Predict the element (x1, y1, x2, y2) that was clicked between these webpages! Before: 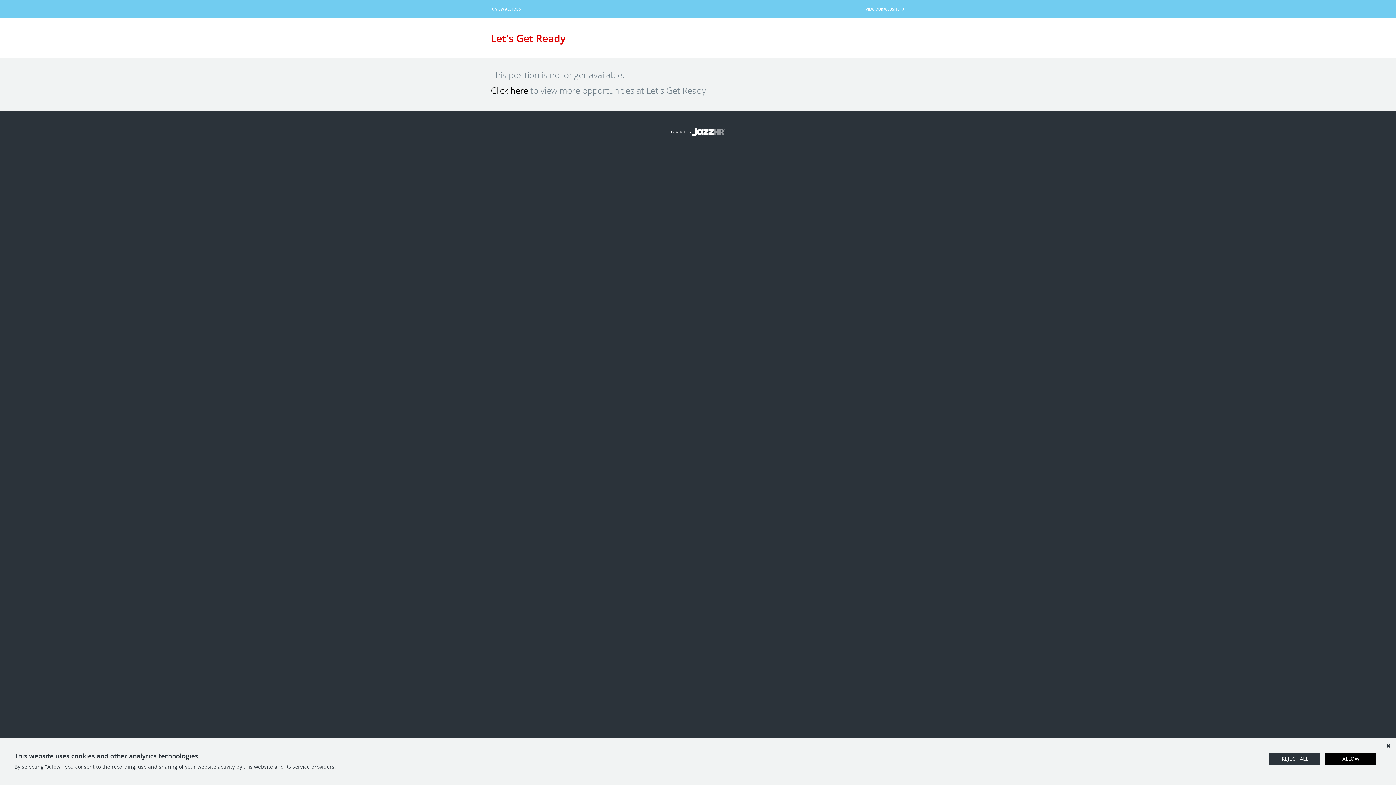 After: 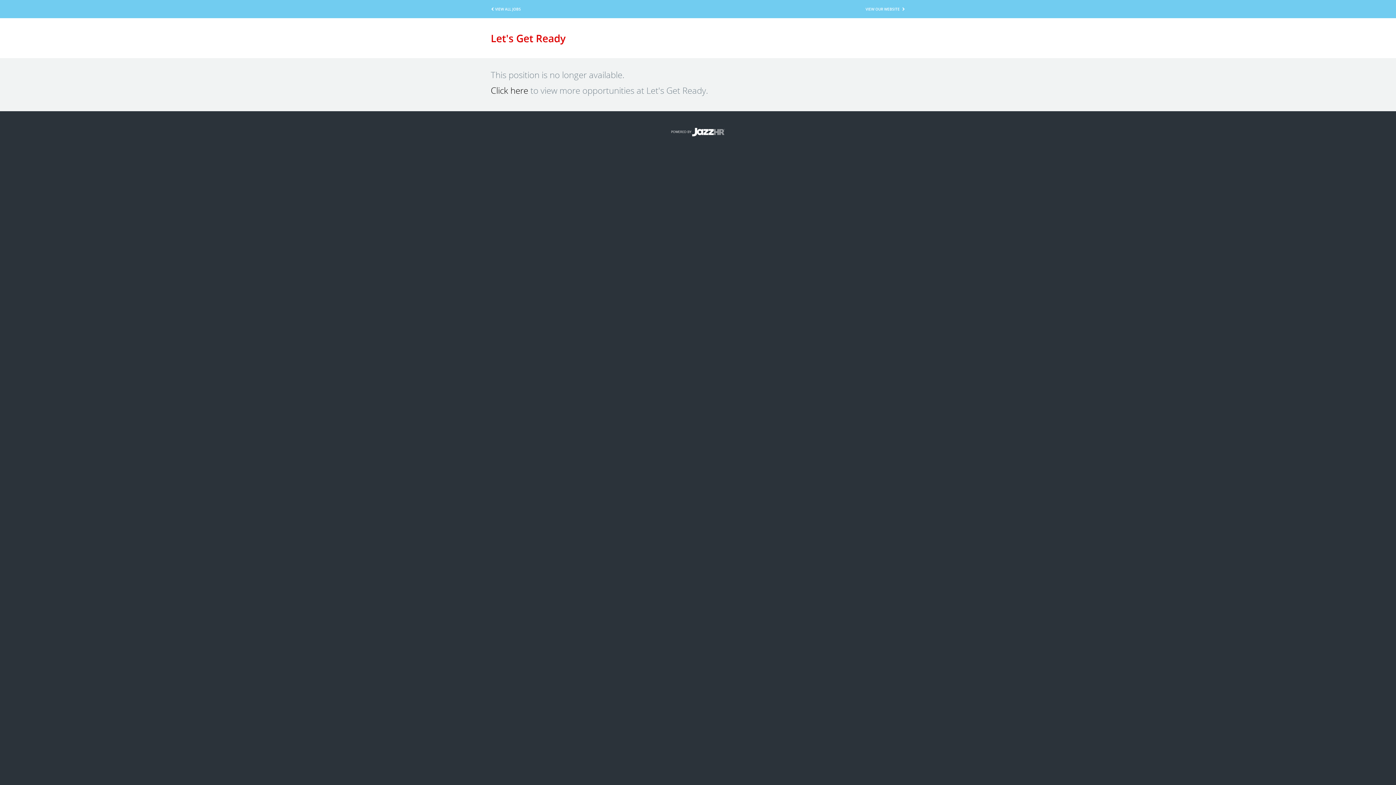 Action: label: ALLOW bbox: (1325, 753, 1376, 765)